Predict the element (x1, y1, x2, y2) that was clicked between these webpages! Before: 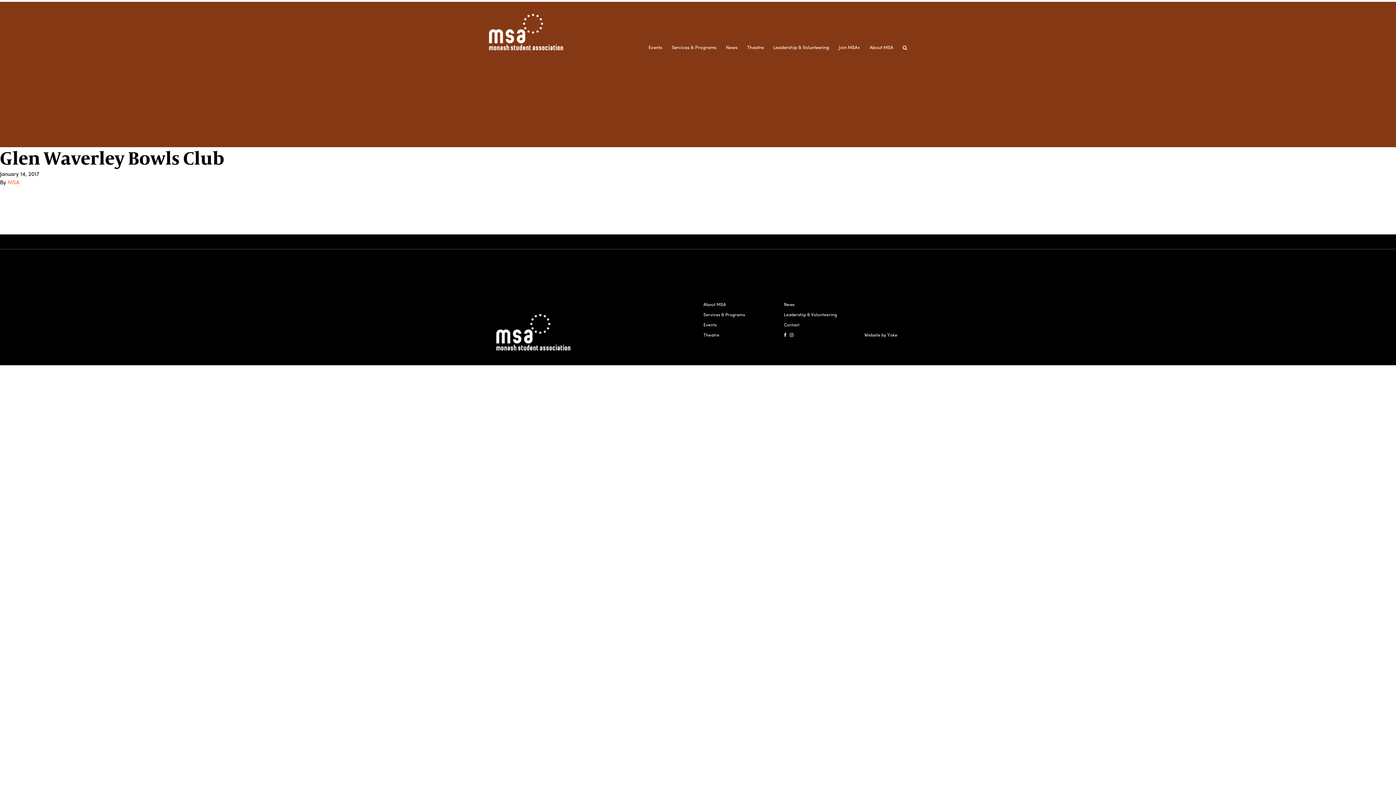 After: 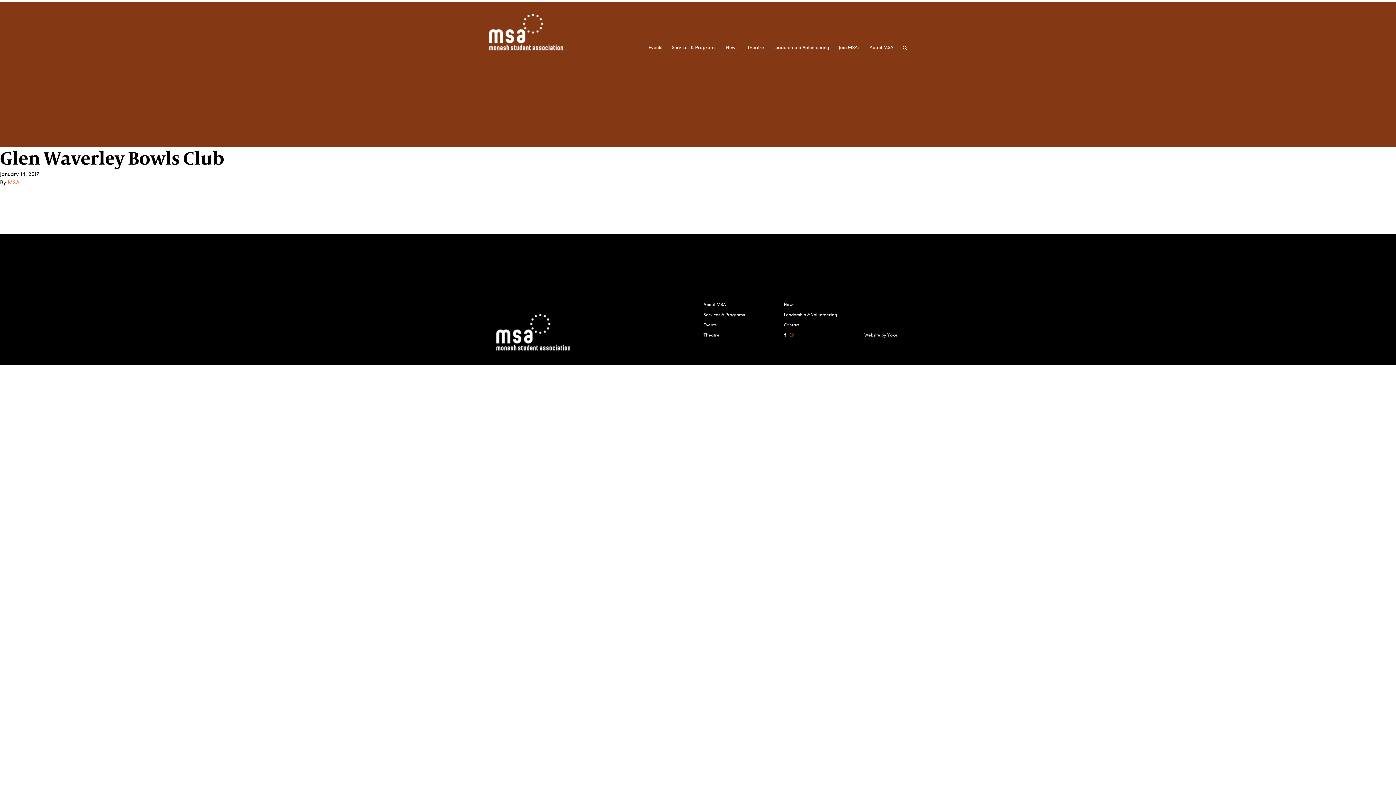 Action: bbox: (789, 331, 793, 338)